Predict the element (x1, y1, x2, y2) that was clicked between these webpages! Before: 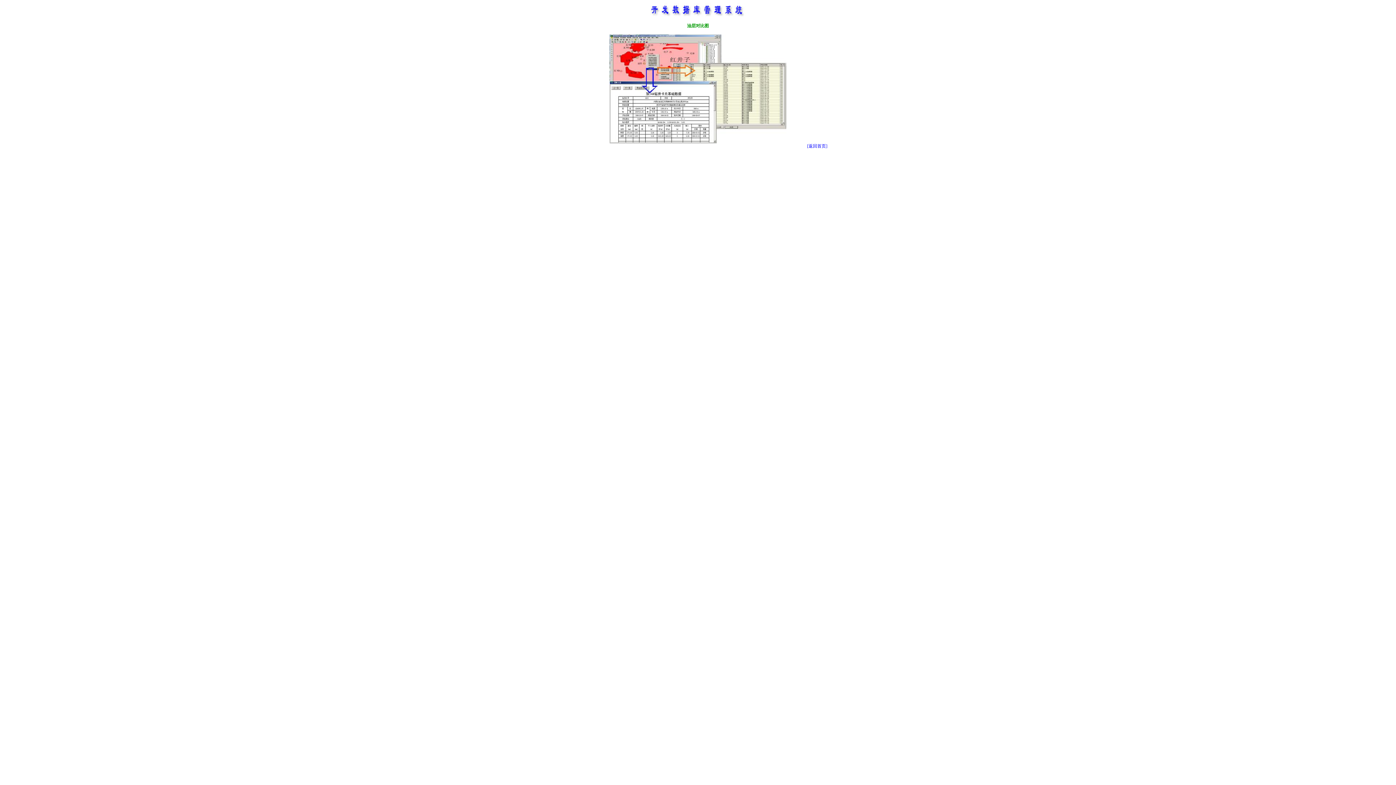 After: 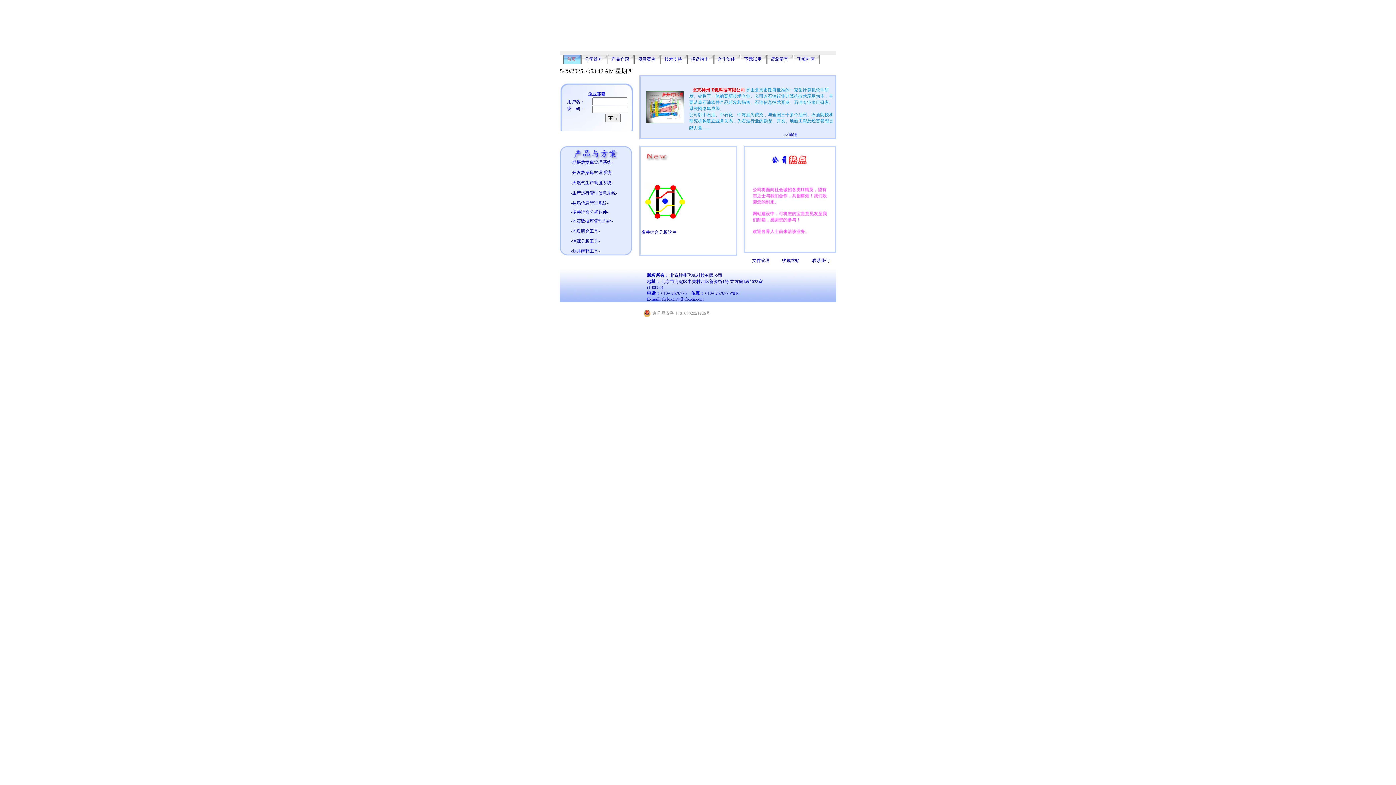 Action: label: [返回首页] bbox: (807, 143, 827, 148)